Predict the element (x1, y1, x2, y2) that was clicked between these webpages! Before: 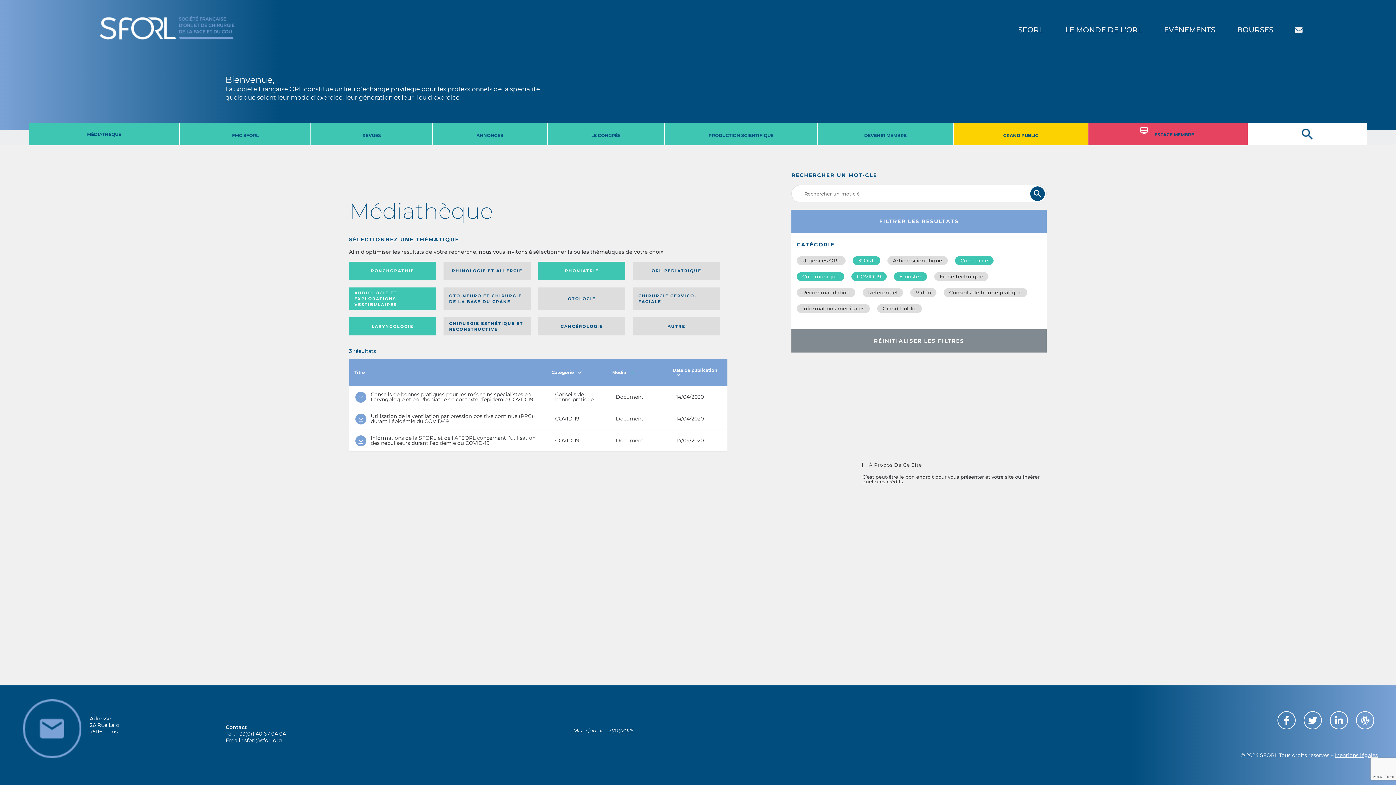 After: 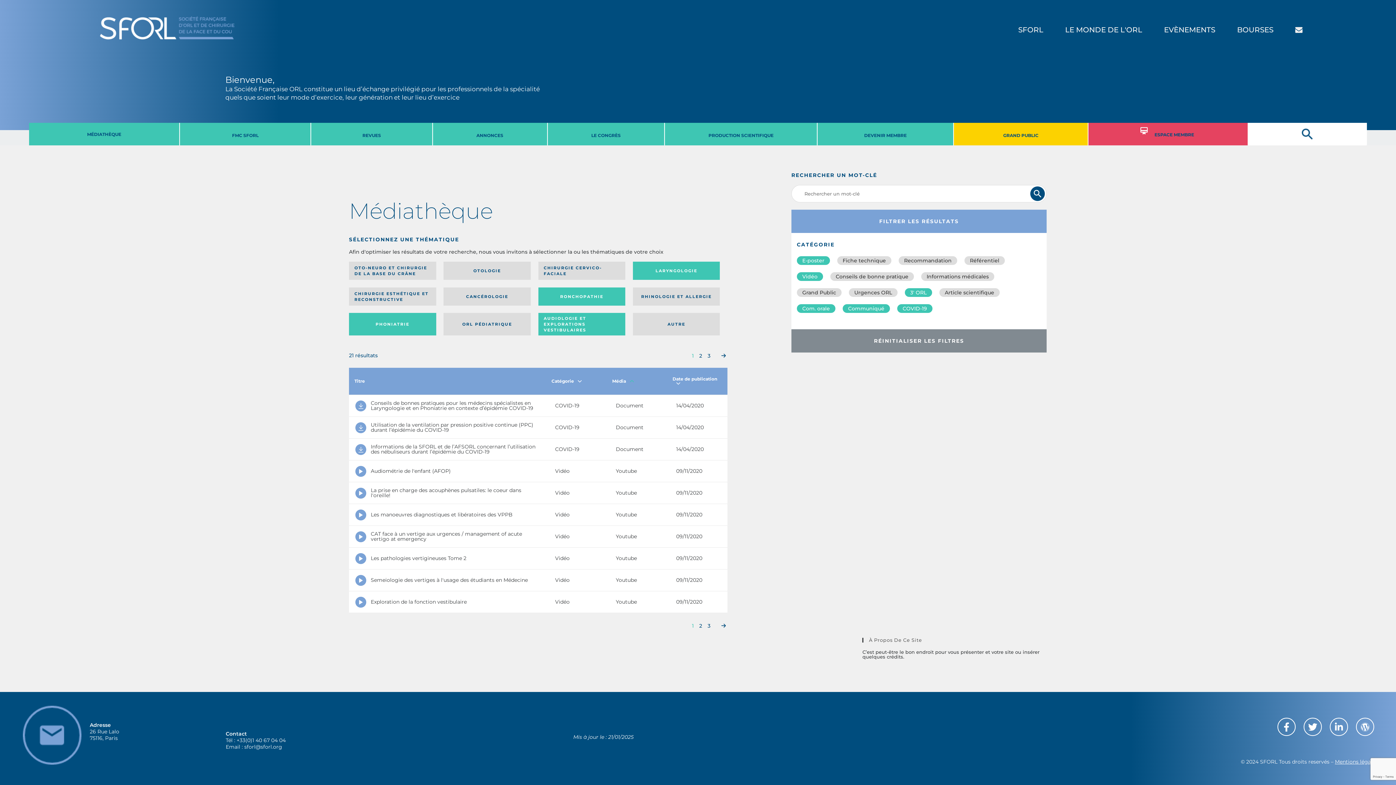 Action: label: Vidéo bbox: (910, 288, 936, 296)